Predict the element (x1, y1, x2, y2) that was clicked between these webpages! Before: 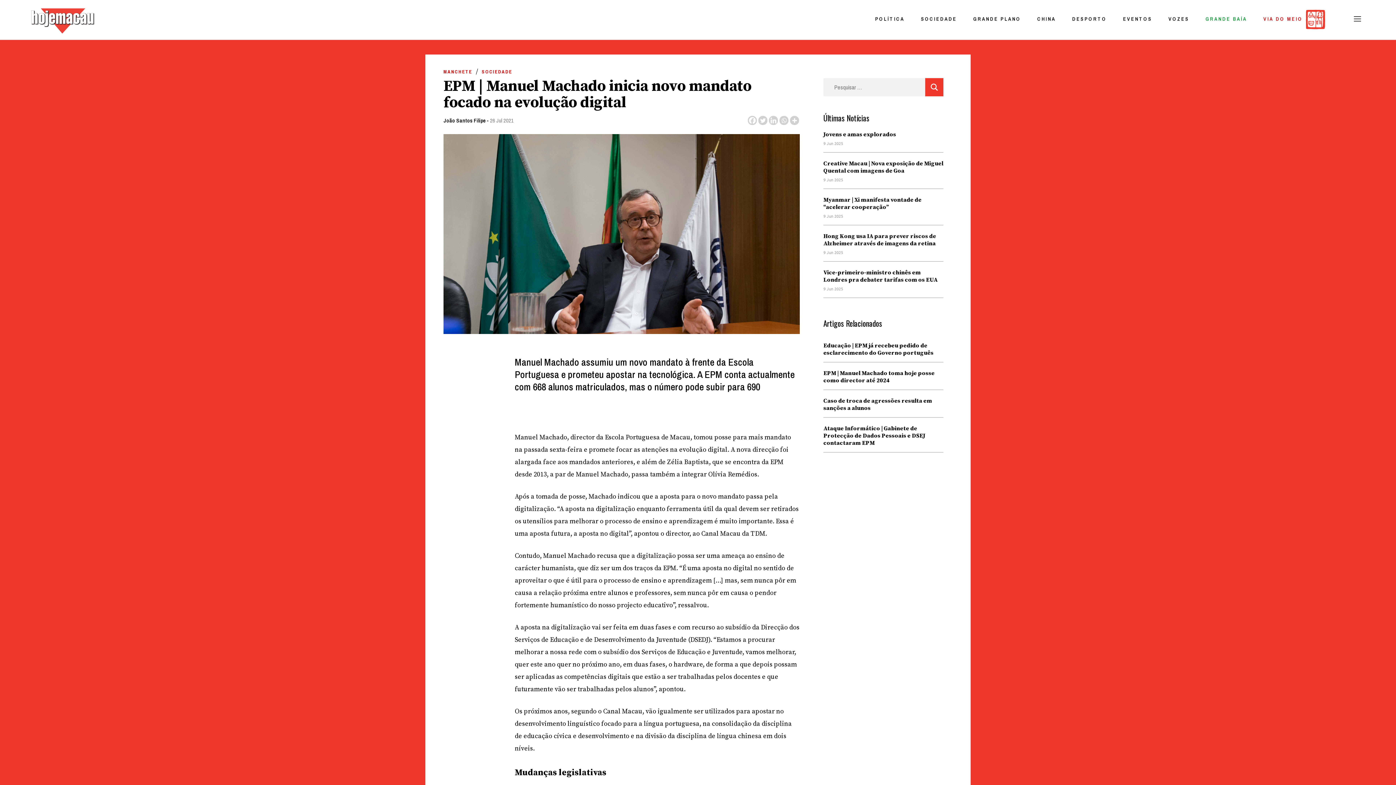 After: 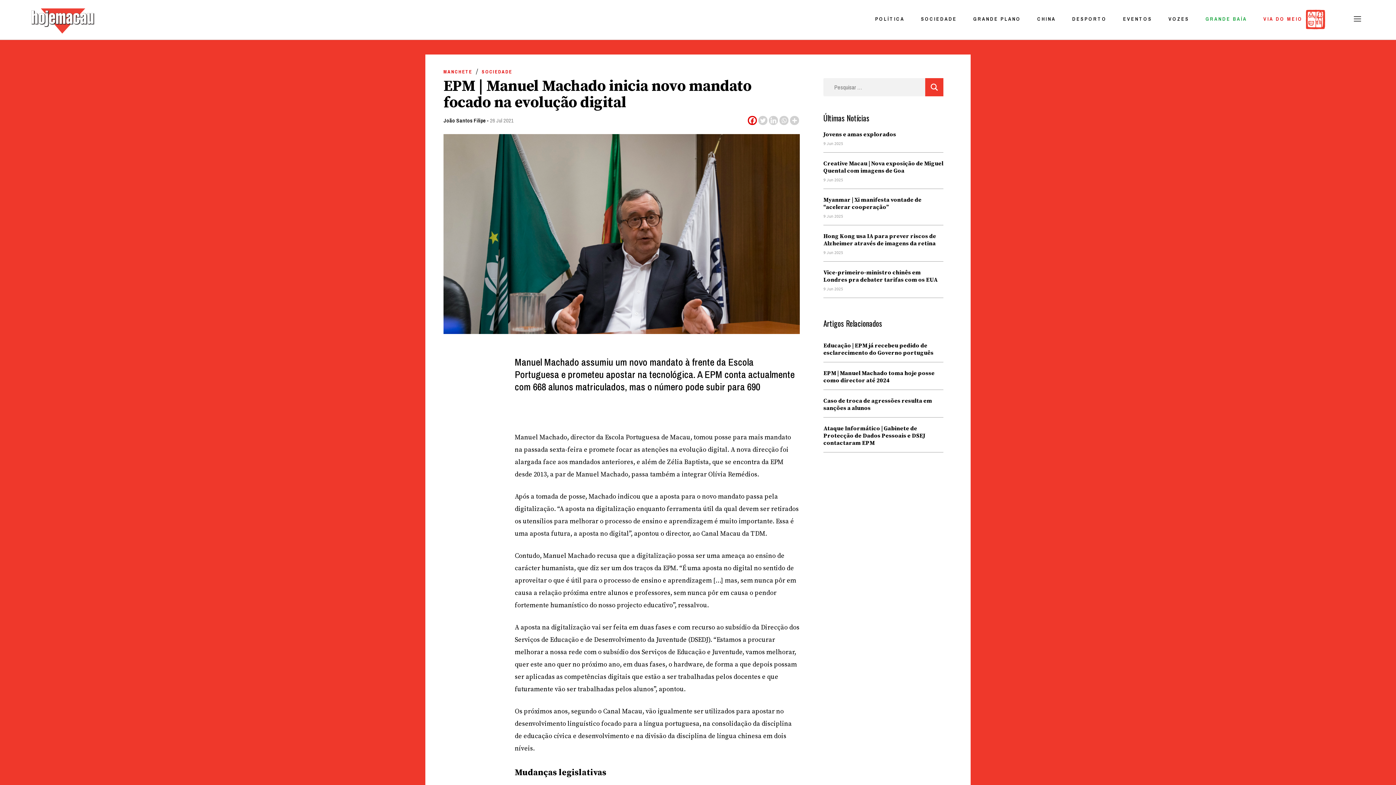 Action: bbox: (748, 116, 757, 125) label: Facebook